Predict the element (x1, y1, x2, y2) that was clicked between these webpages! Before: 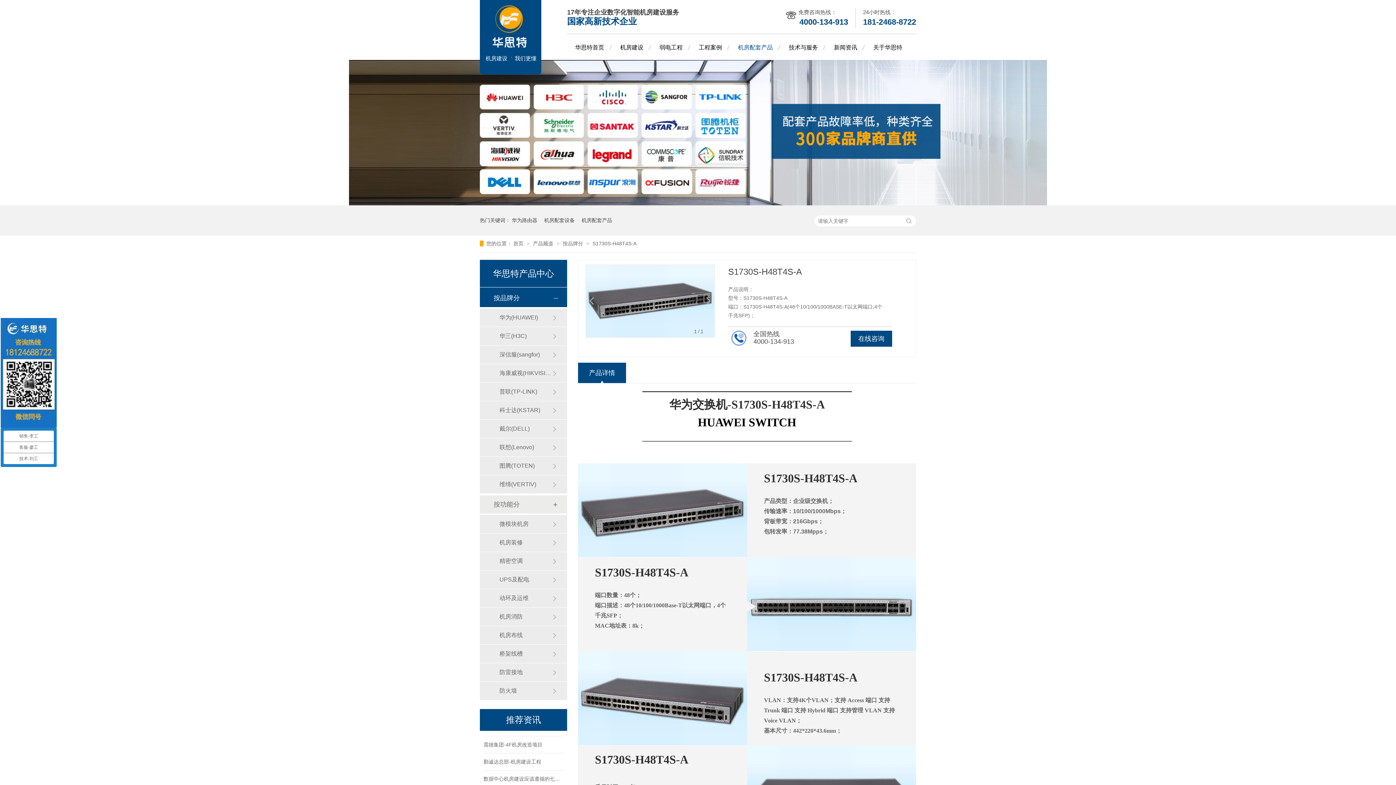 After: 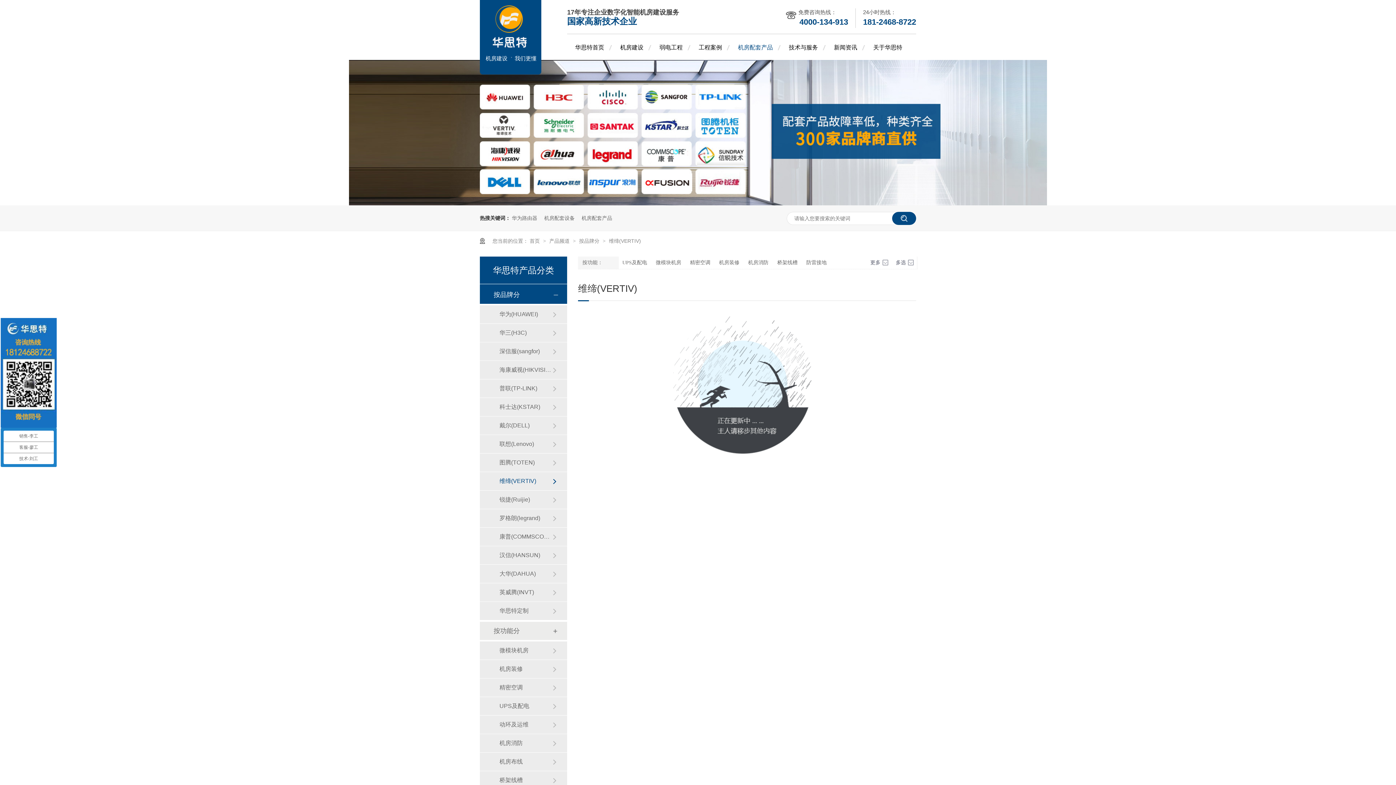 Action: label: 维缔(VERTIV) bbox: (499, 475, 552, 493)